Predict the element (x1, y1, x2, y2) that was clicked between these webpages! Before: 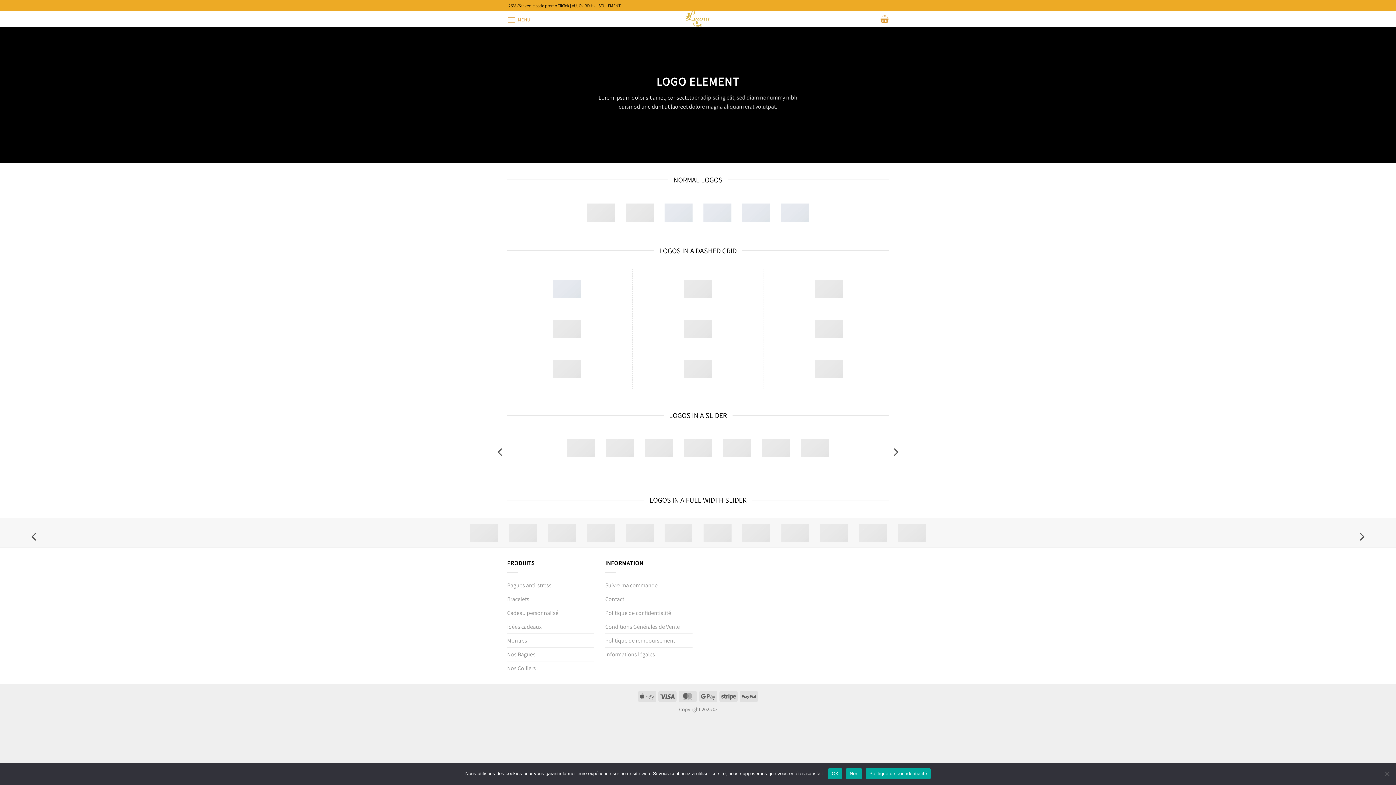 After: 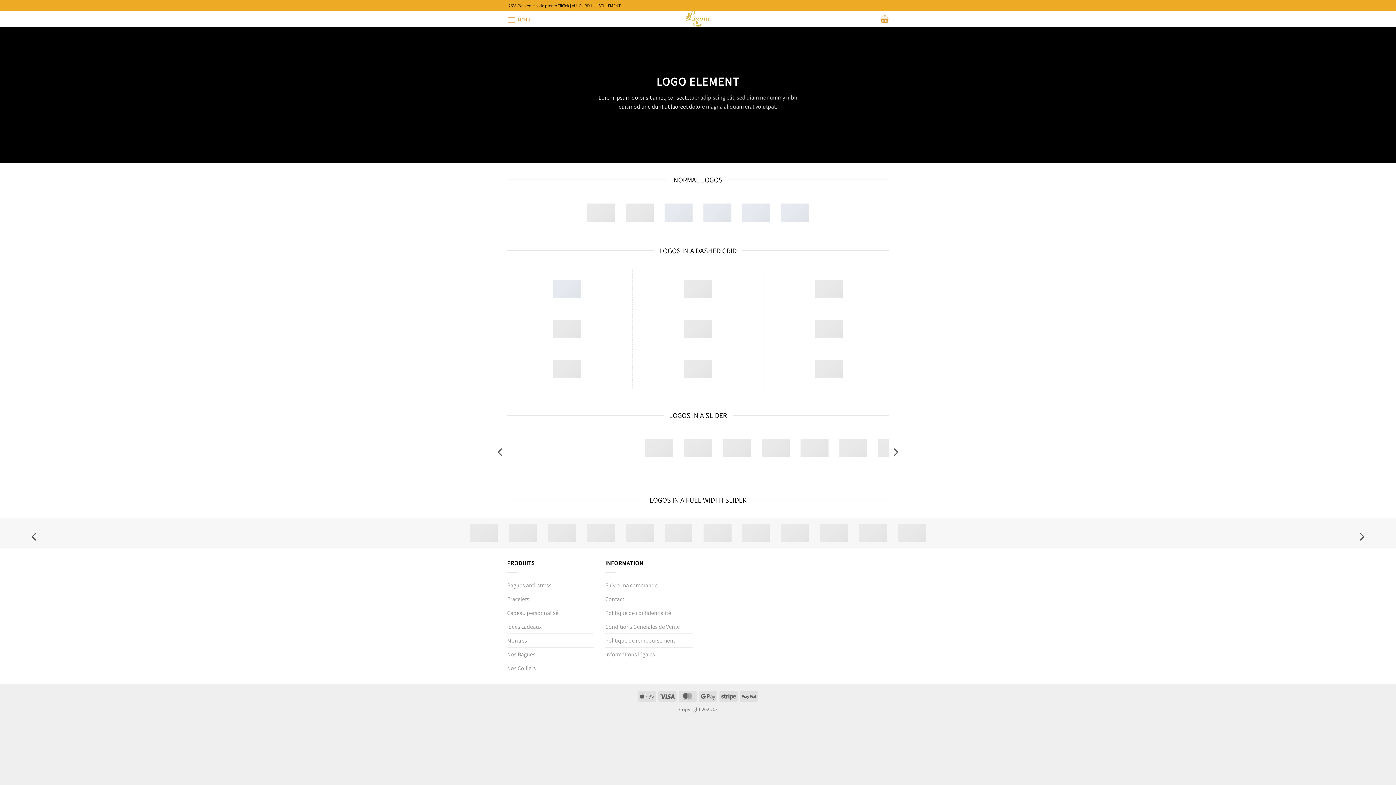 Action: bbox: (846, 768, 862, 779) label: Non